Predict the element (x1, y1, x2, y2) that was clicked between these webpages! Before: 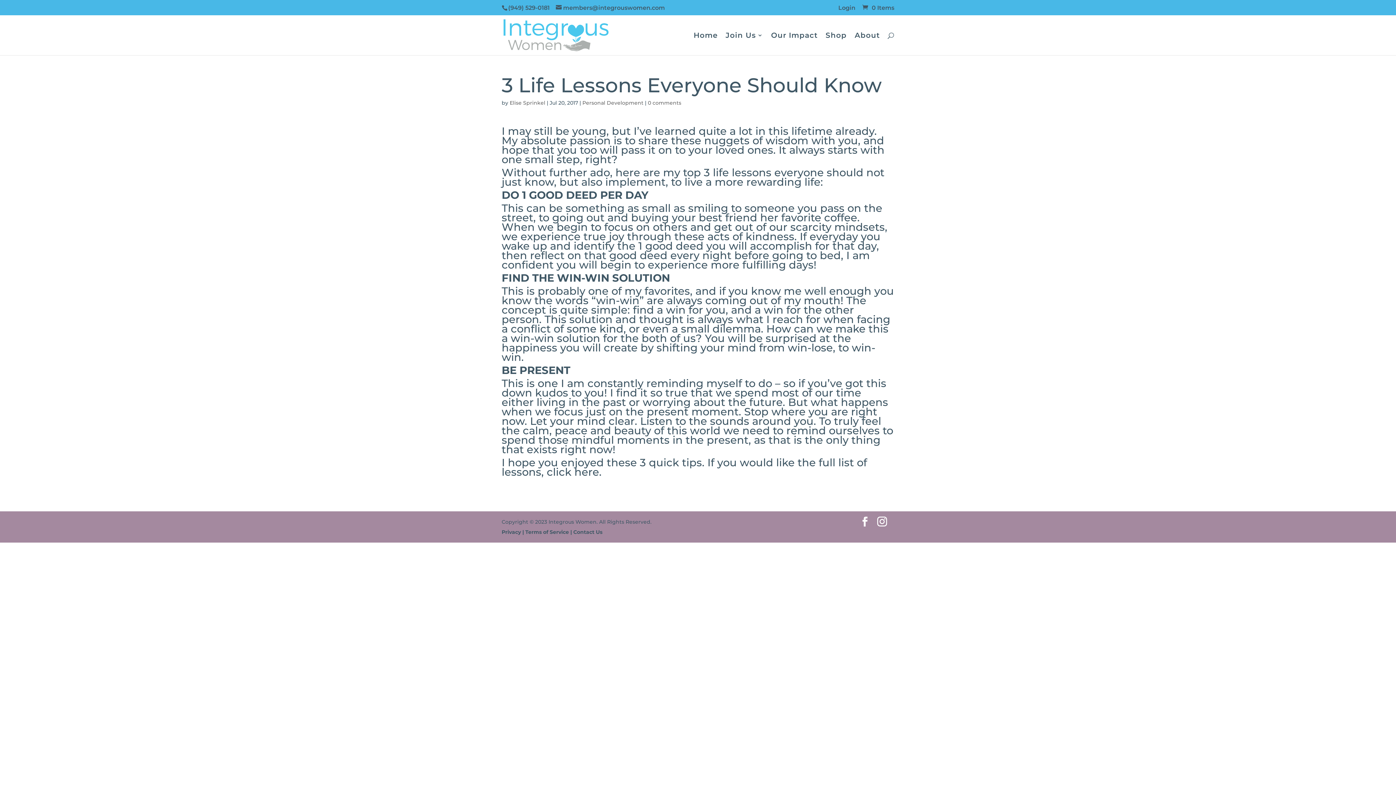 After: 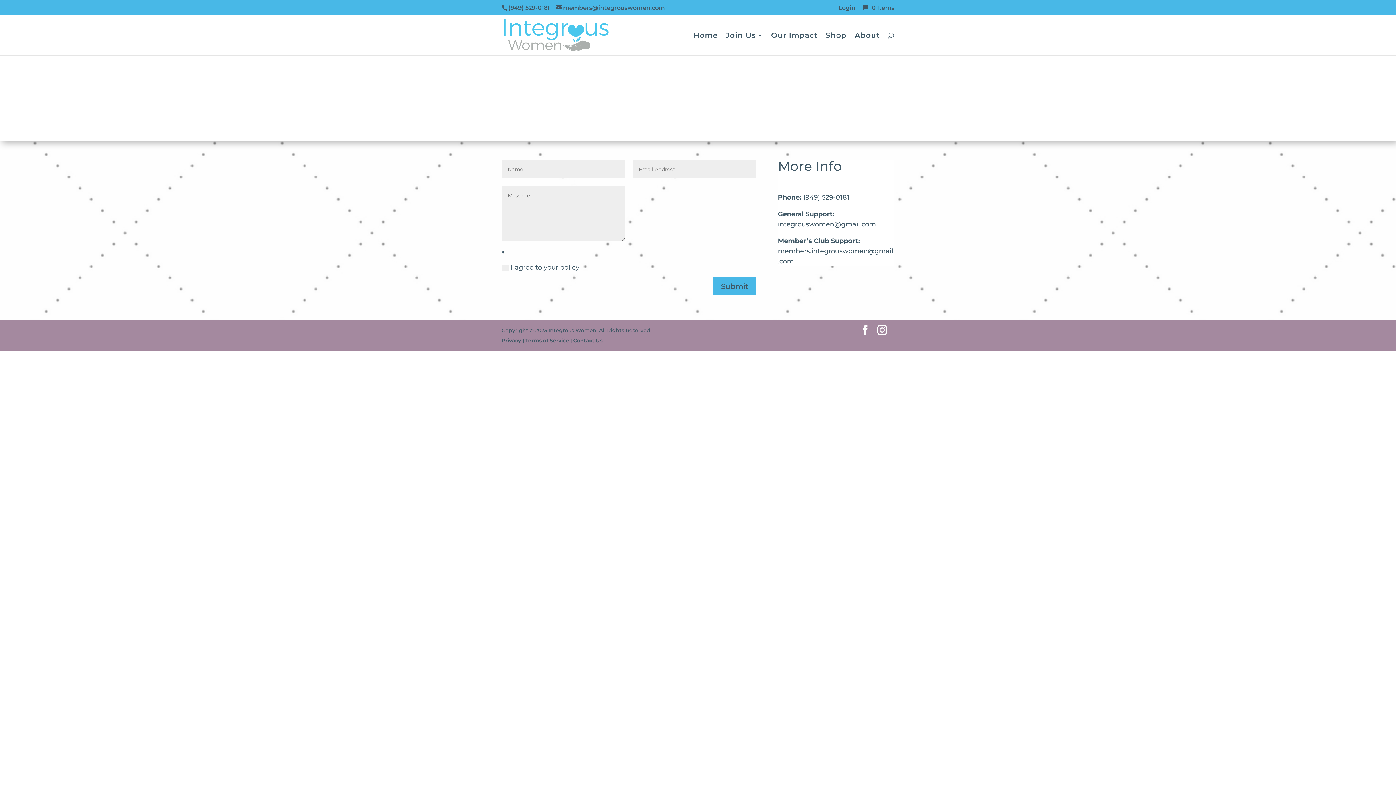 Action: label:  Contact Us bbox: (572, 529, 602, 535)